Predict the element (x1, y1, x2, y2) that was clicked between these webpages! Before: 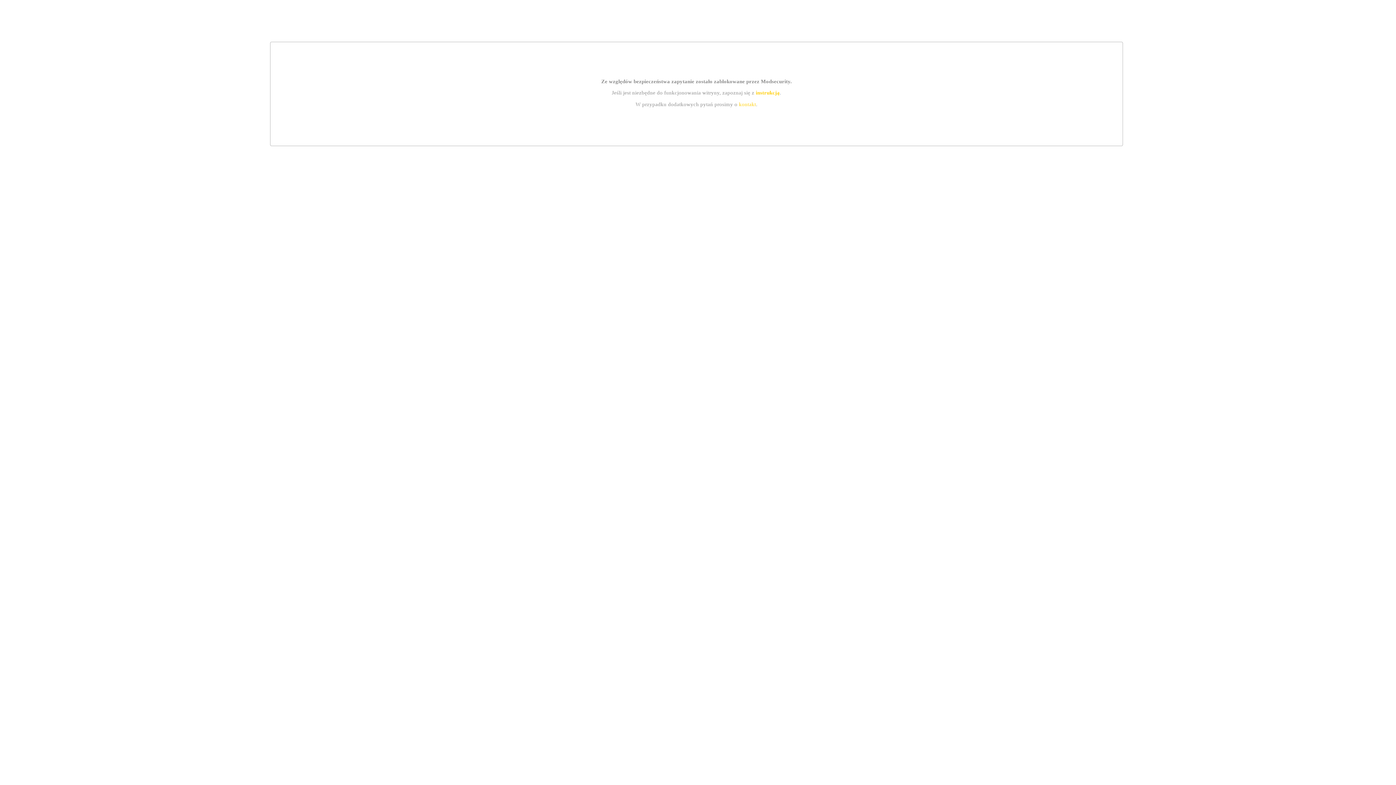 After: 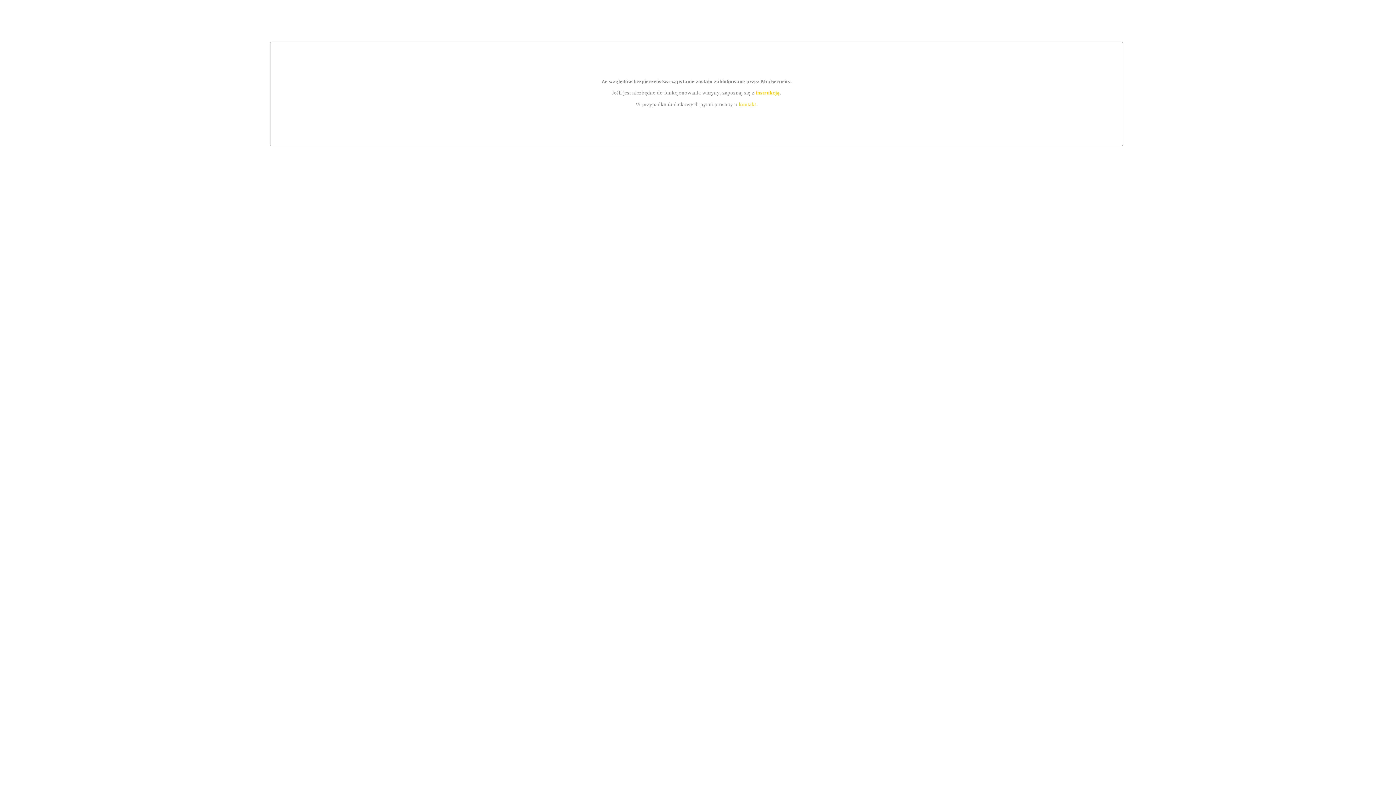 Action: label: instrukcją bbox: (755, 89, 779, 95)